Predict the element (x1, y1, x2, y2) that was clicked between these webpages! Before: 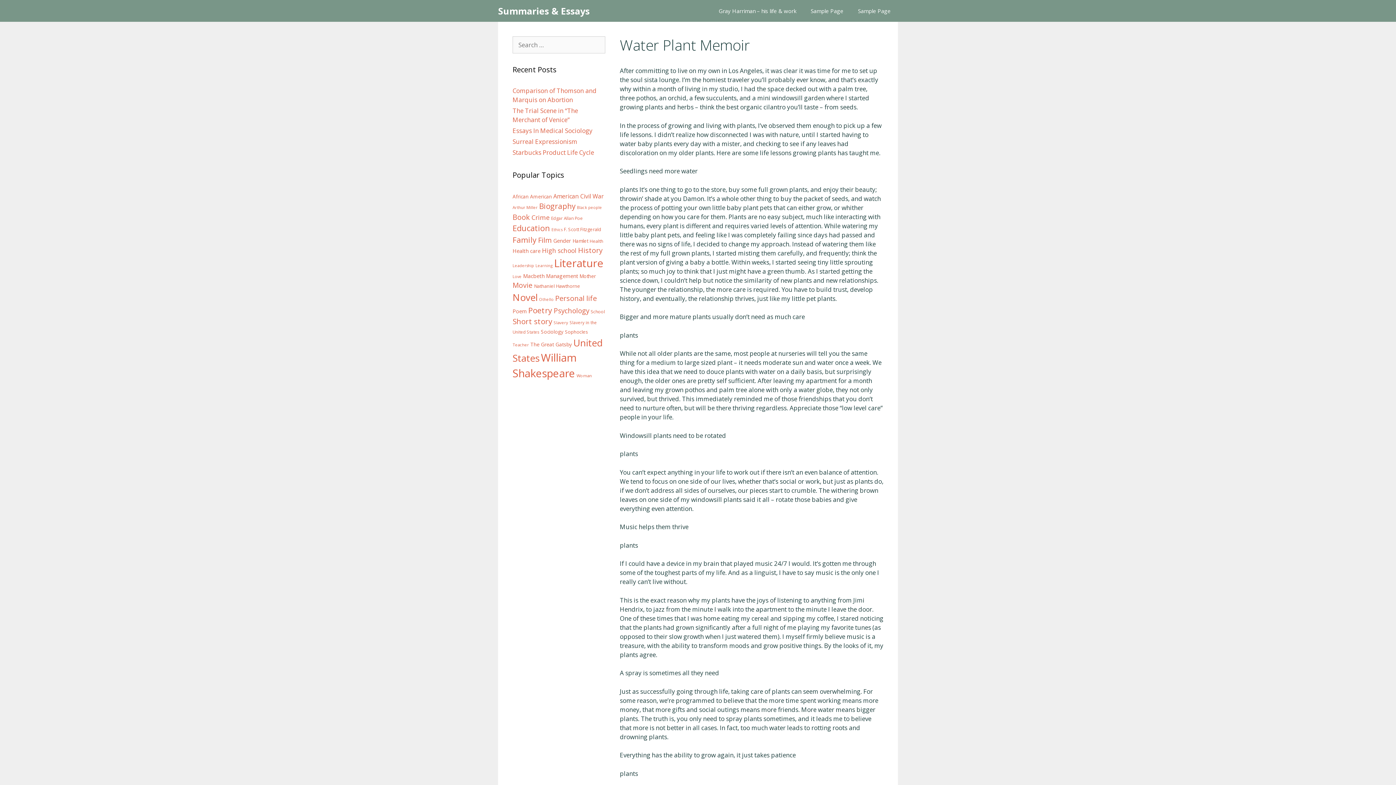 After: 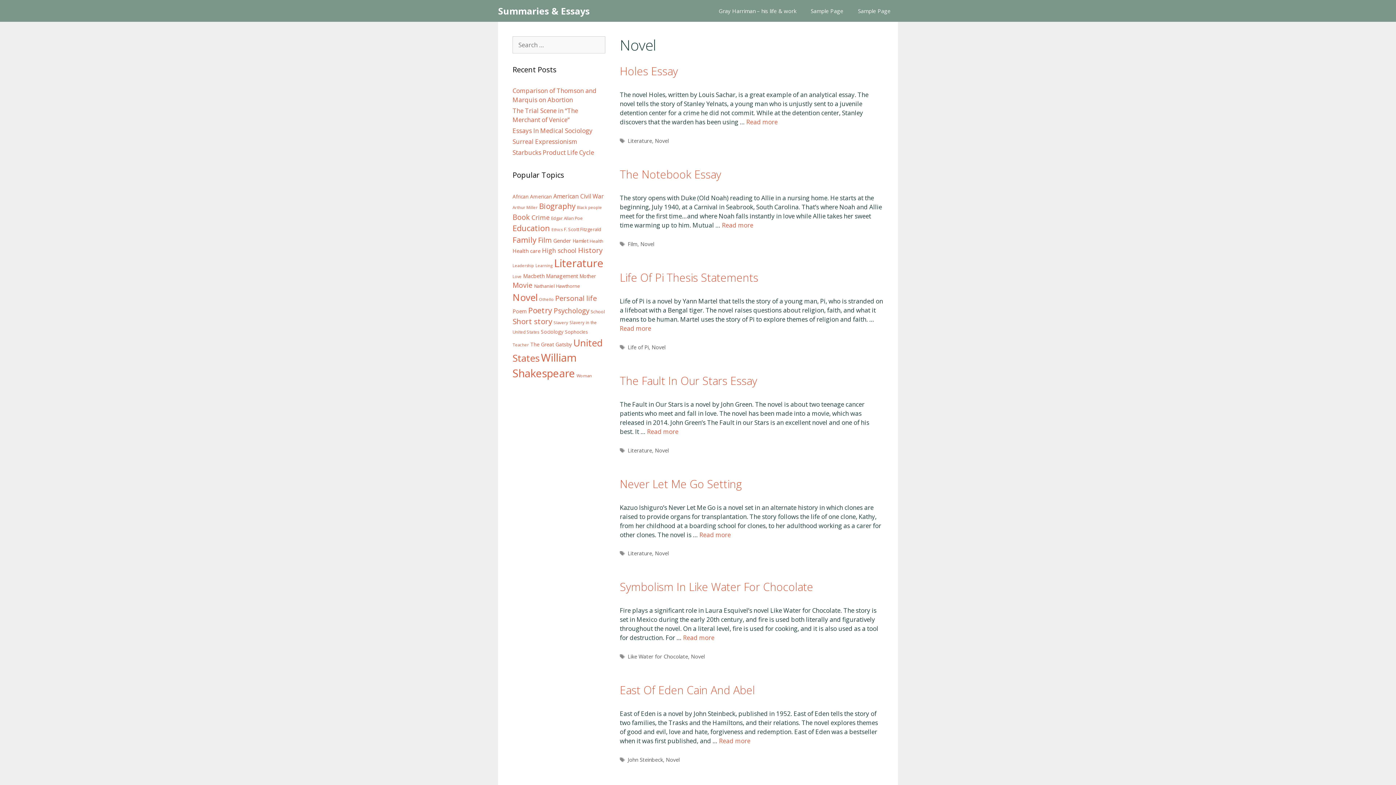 Action: label: Novel (189 items) bbox: (512, 290, 537, 304)